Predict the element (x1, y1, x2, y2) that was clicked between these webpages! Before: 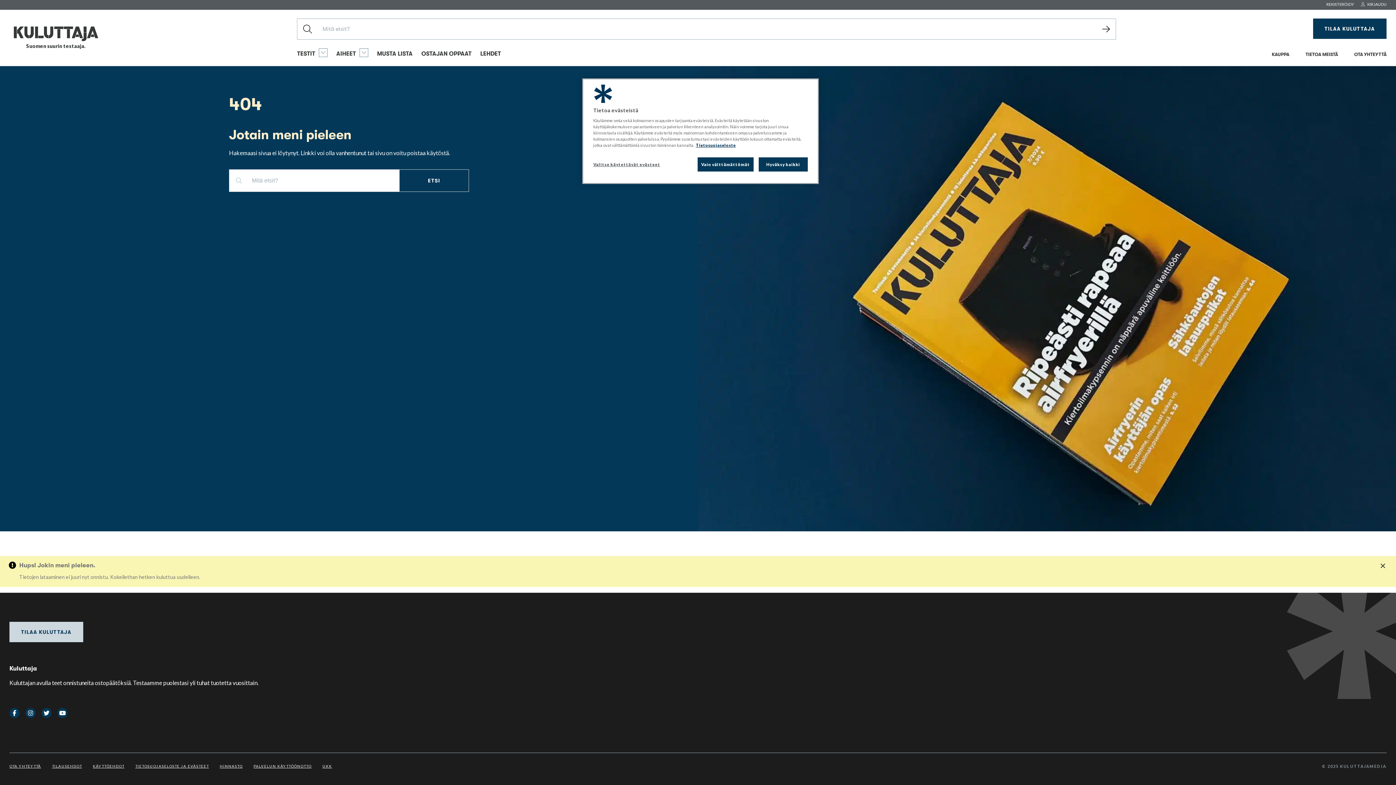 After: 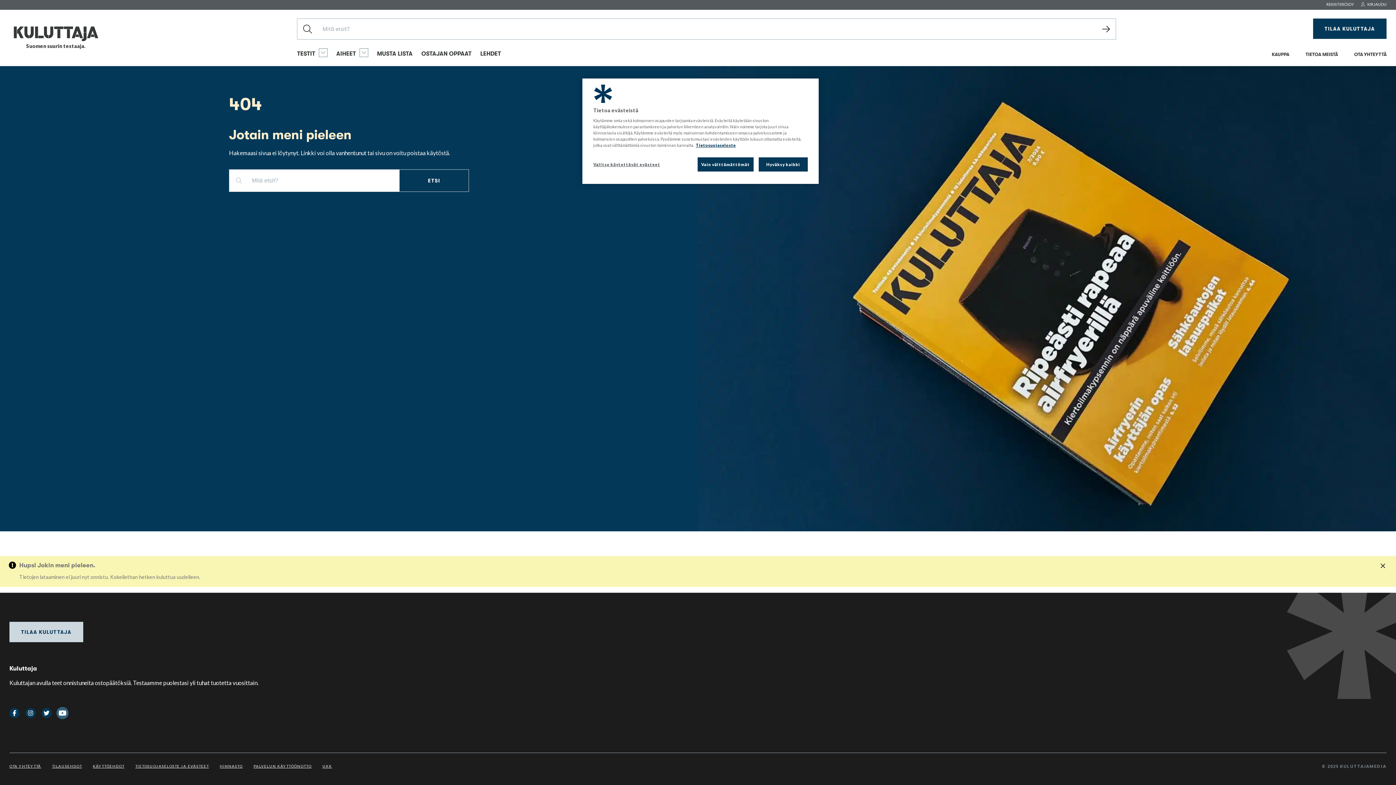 Action: bbox: (57, 708, 67, 718)